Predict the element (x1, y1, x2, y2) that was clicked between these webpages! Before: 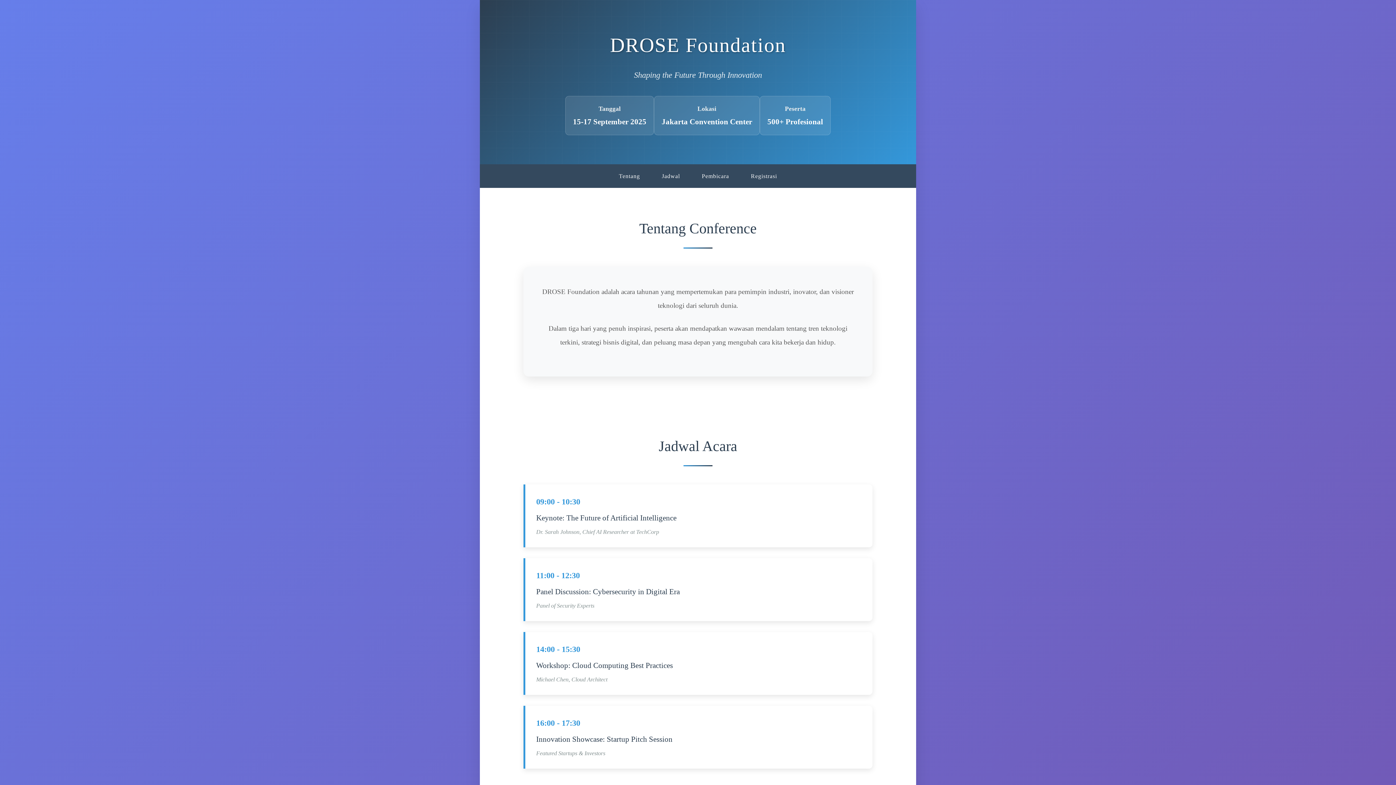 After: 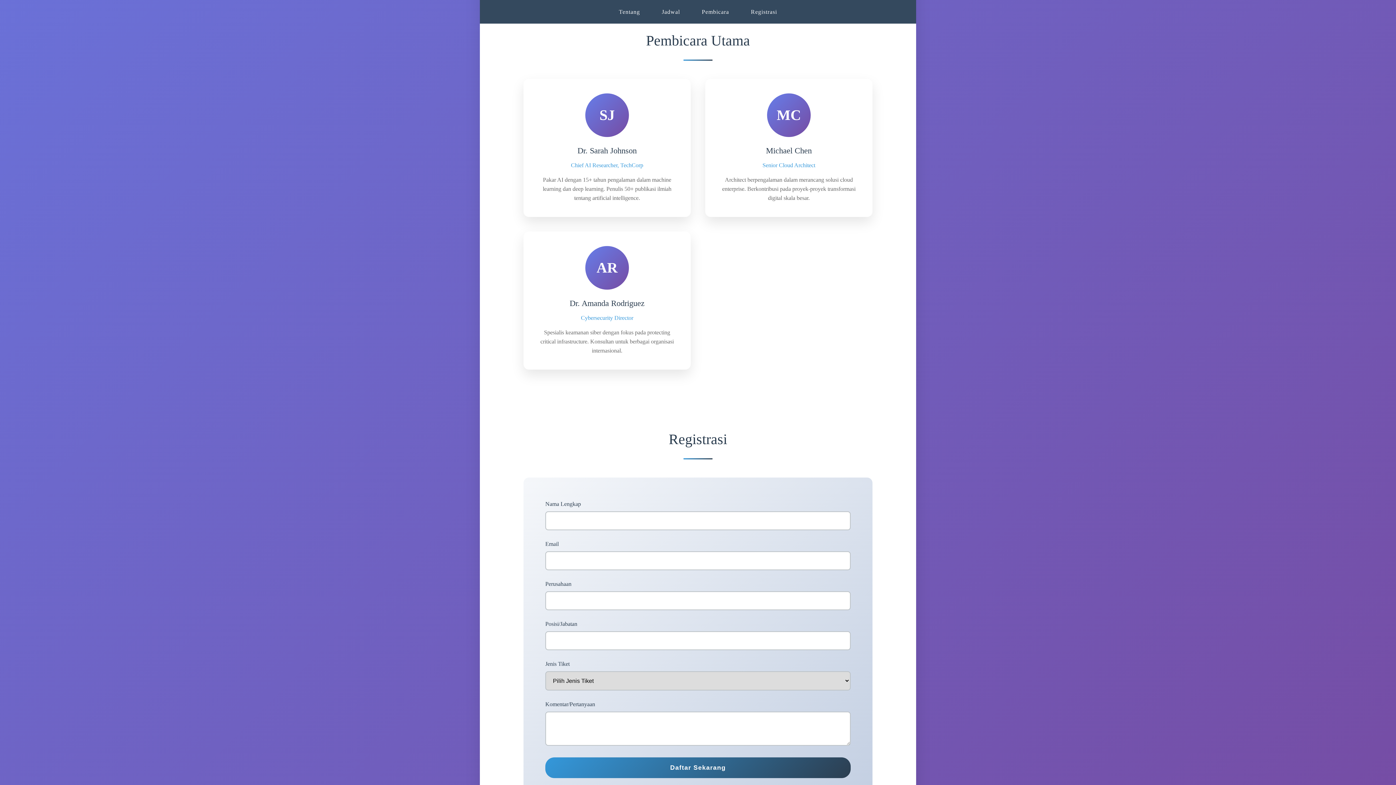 Action: label: Pembicara bbox: (691, 164, 740, 188)